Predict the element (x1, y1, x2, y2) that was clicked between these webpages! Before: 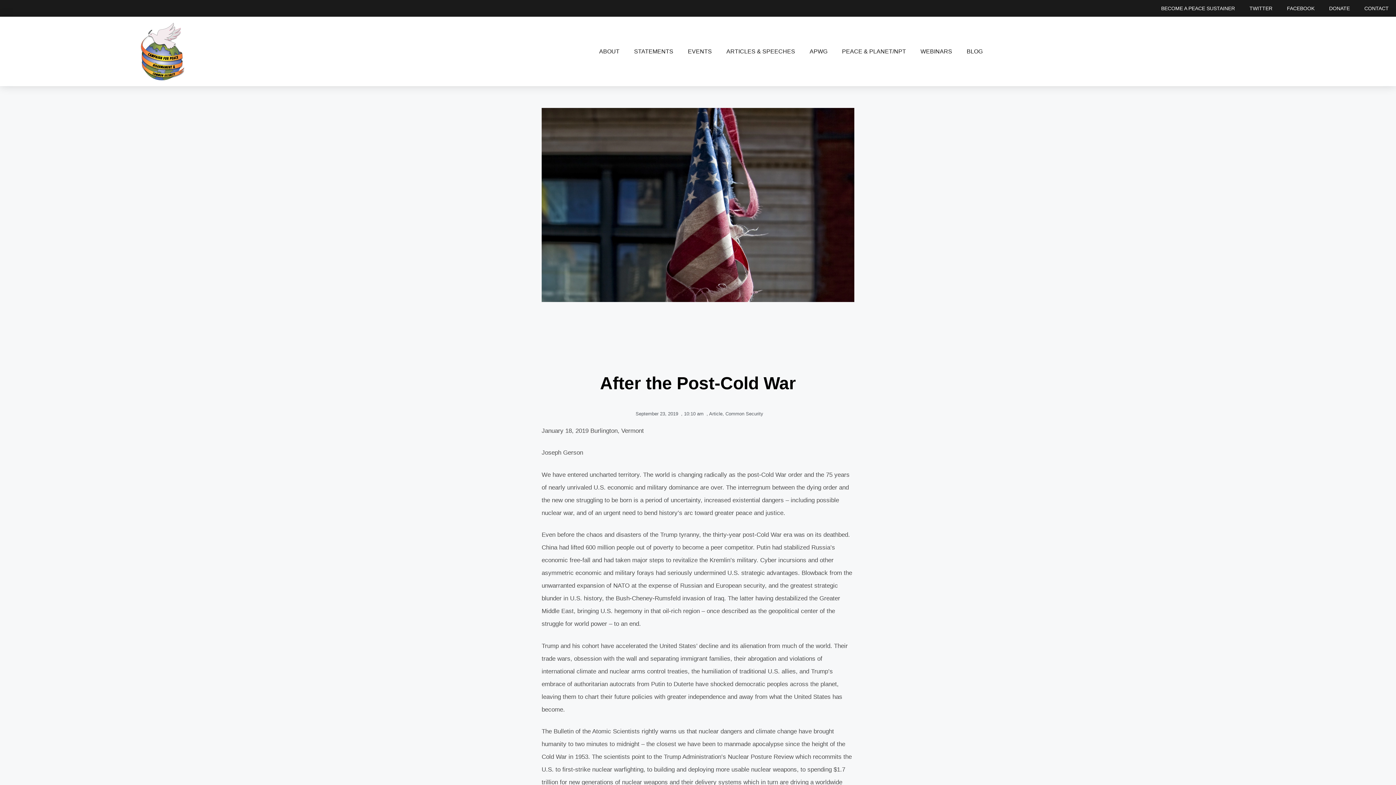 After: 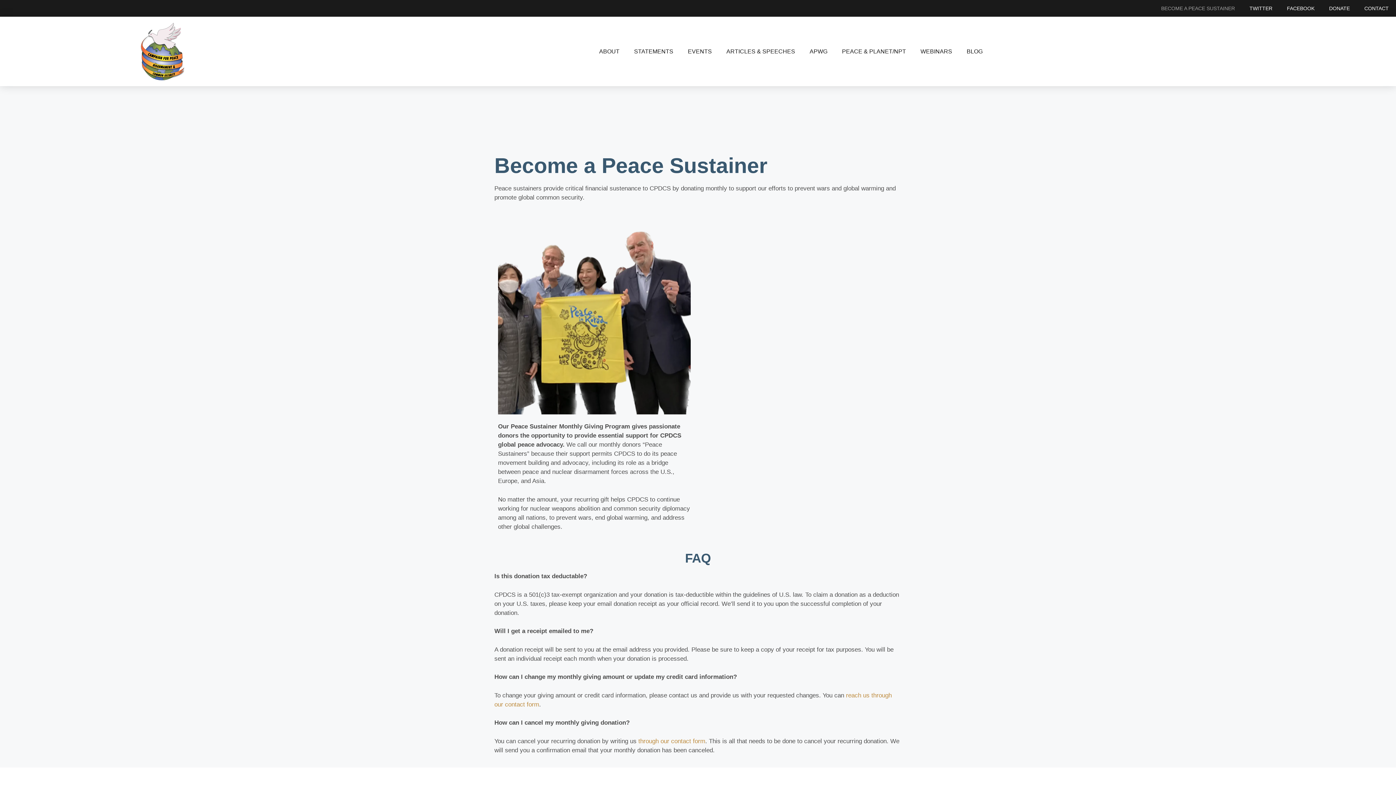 Action: label: BECOME A PEACE SUSTAINER bbox: (1154, 0, 1242, 16)